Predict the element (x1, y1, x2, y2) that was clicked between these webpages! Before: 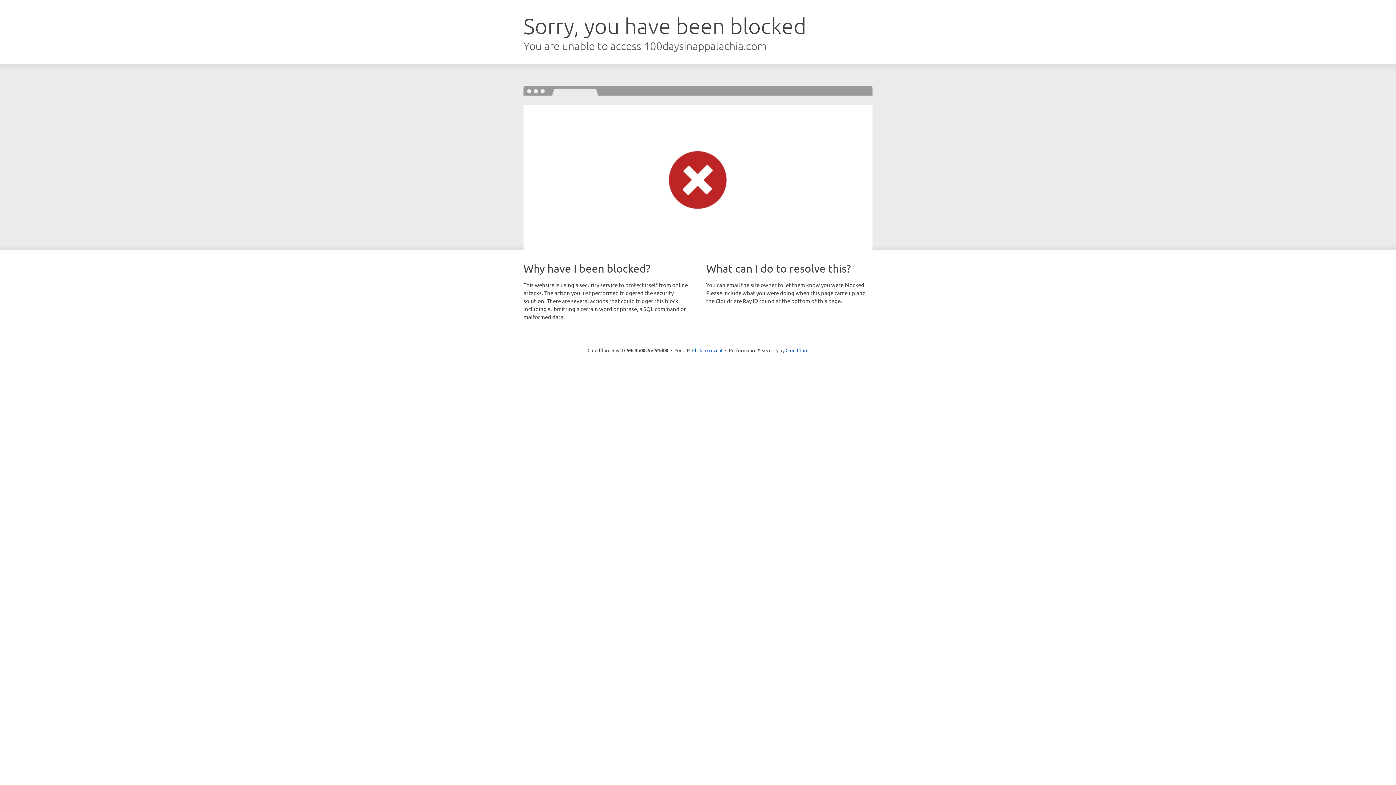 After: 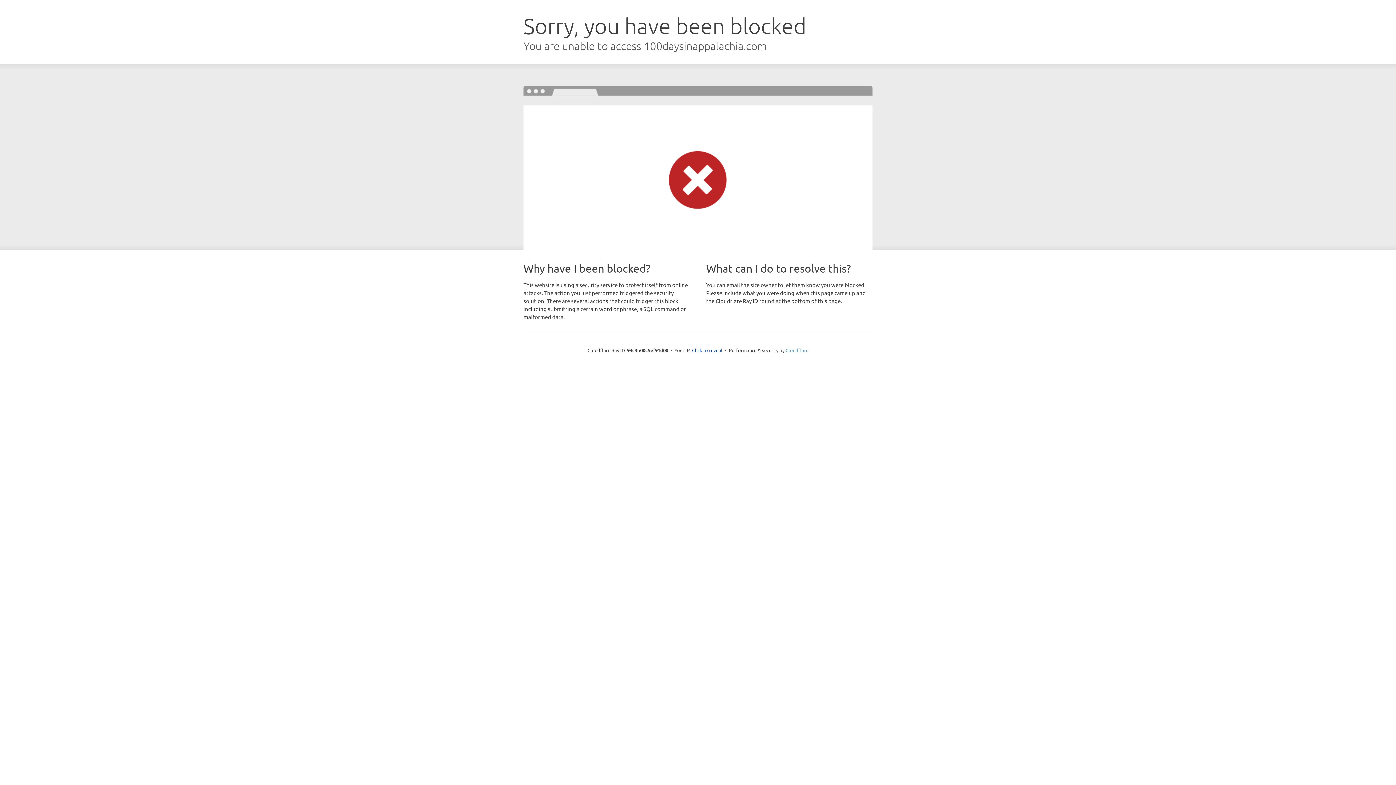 Action: label: Cloudflare bbox: (785, 347, 808, 353)